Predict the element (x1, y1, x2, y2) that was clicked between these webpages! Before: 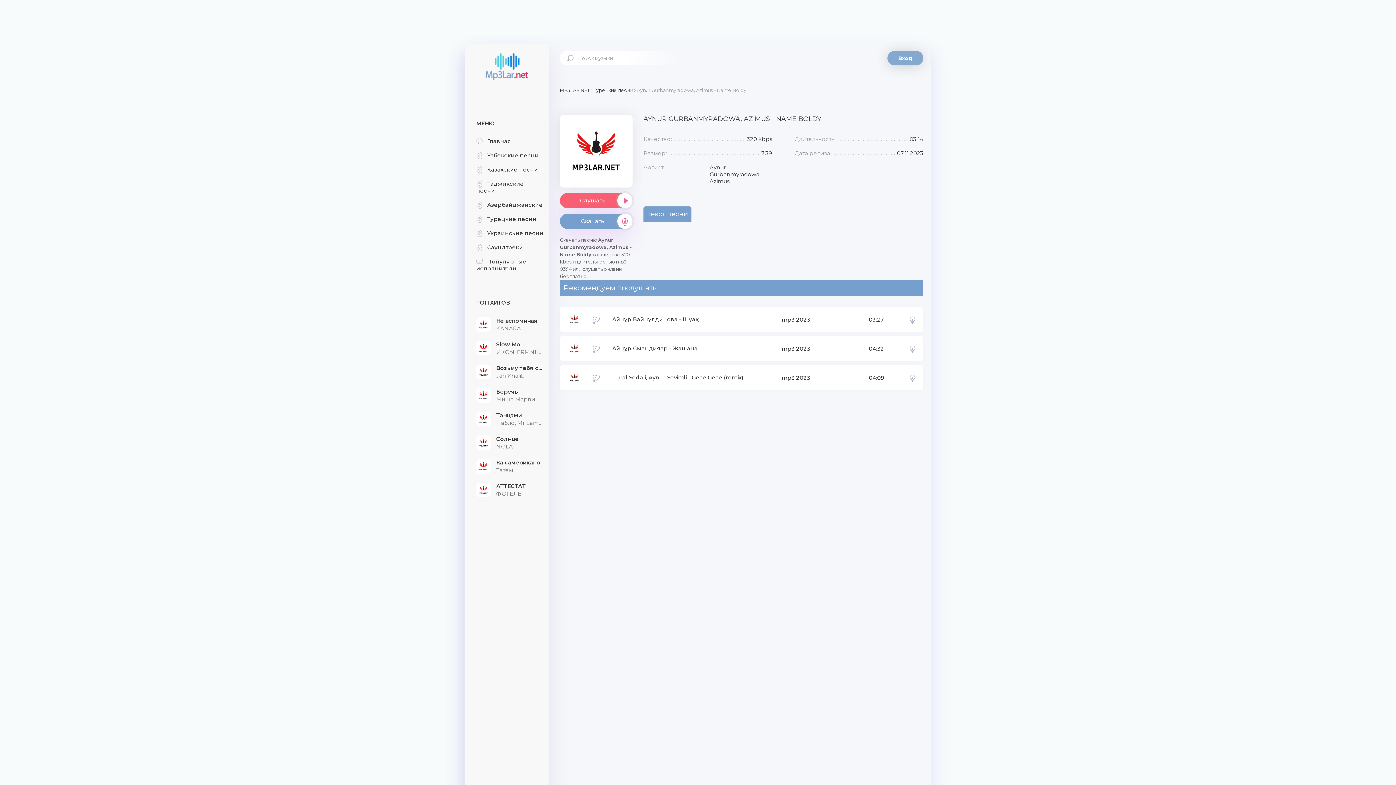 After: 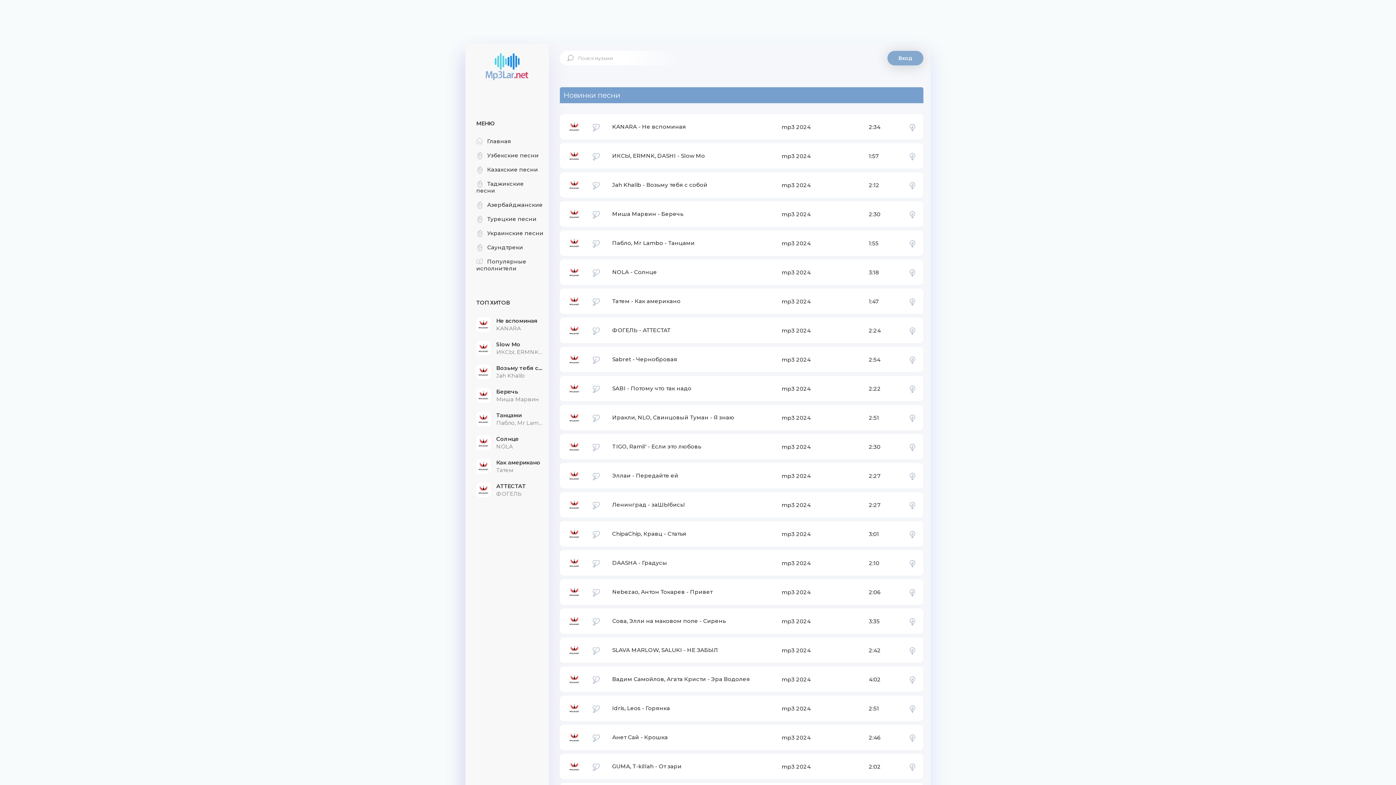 Action: label: MP3LAR.NET bbox: (560, 87, 589, 93)